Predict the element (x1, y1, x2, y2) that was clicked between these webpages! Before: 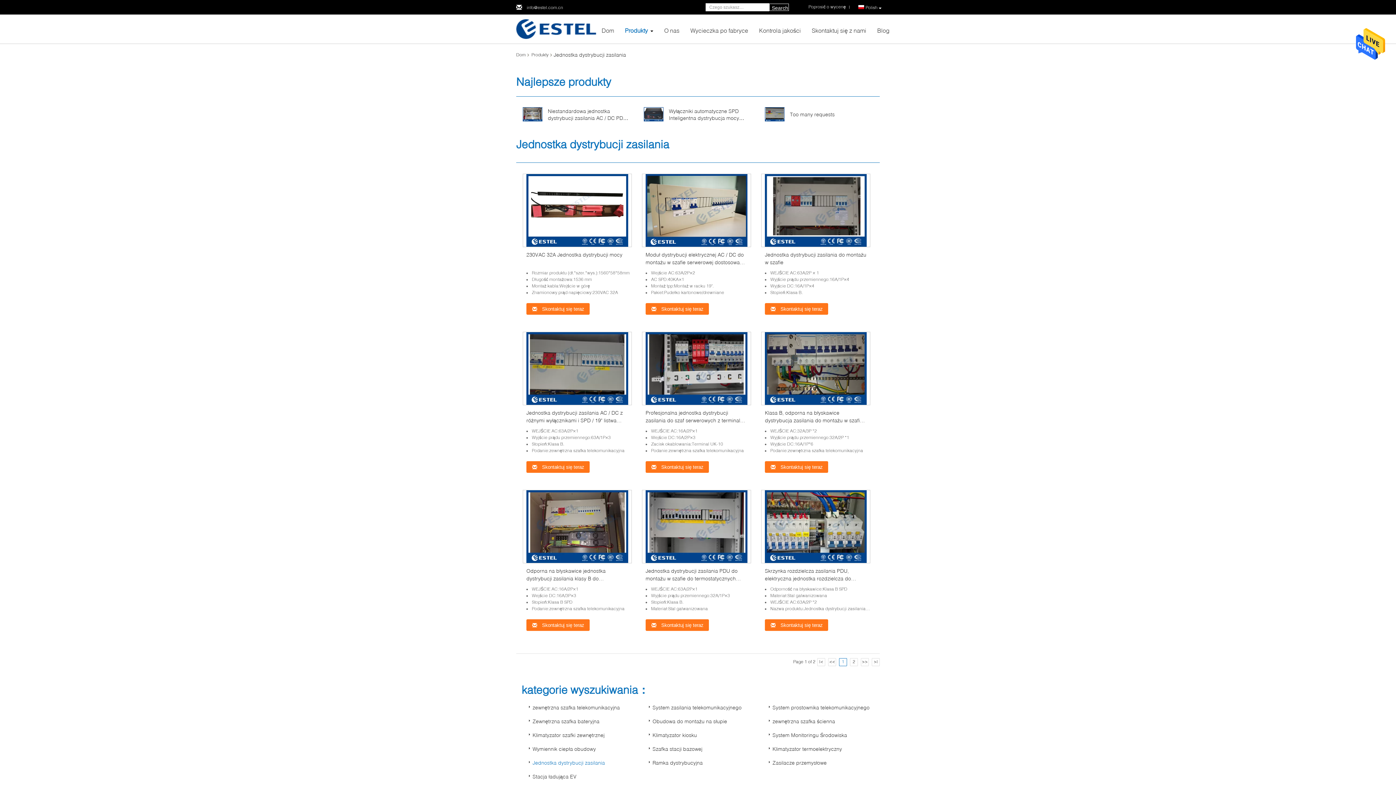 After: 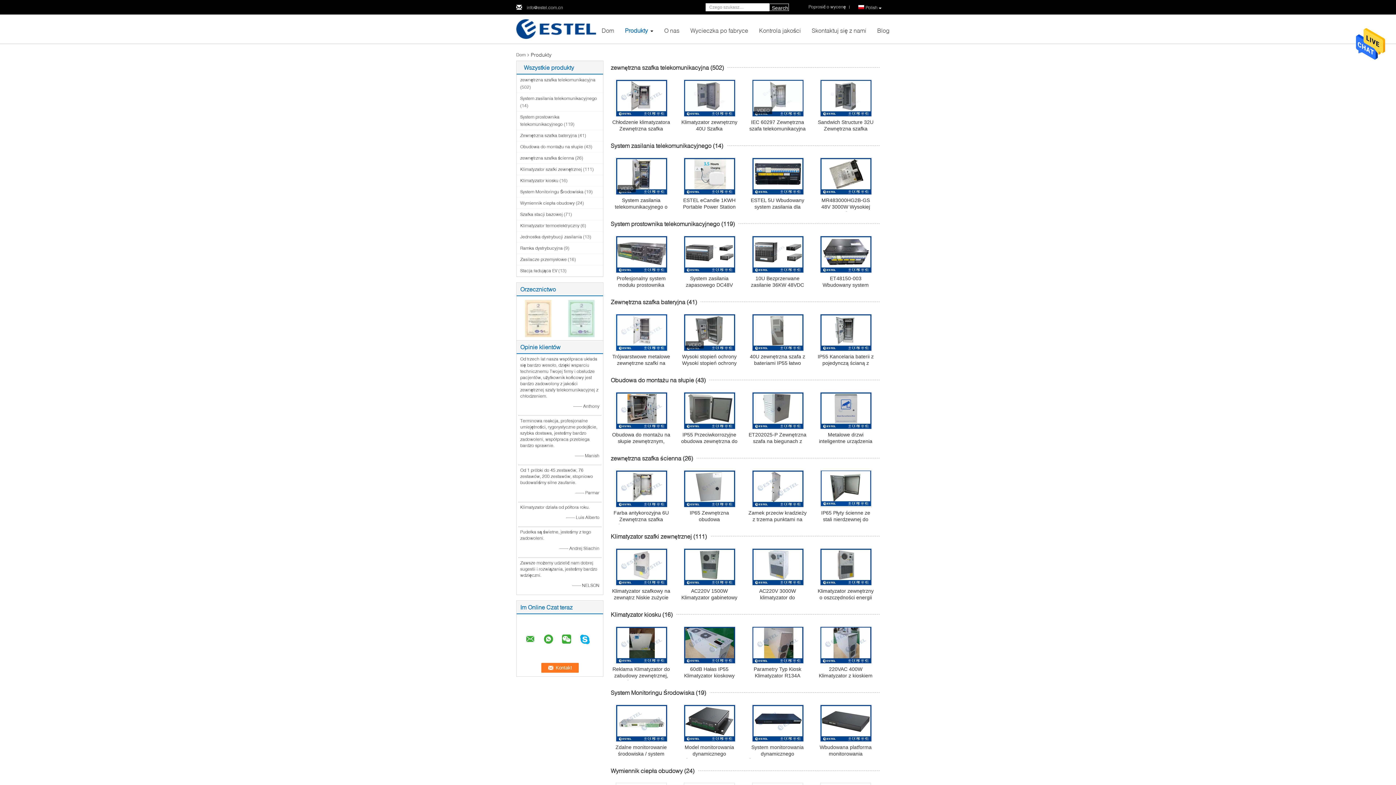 Action: label: Produkty bbox: (528, 49, 551, 60)